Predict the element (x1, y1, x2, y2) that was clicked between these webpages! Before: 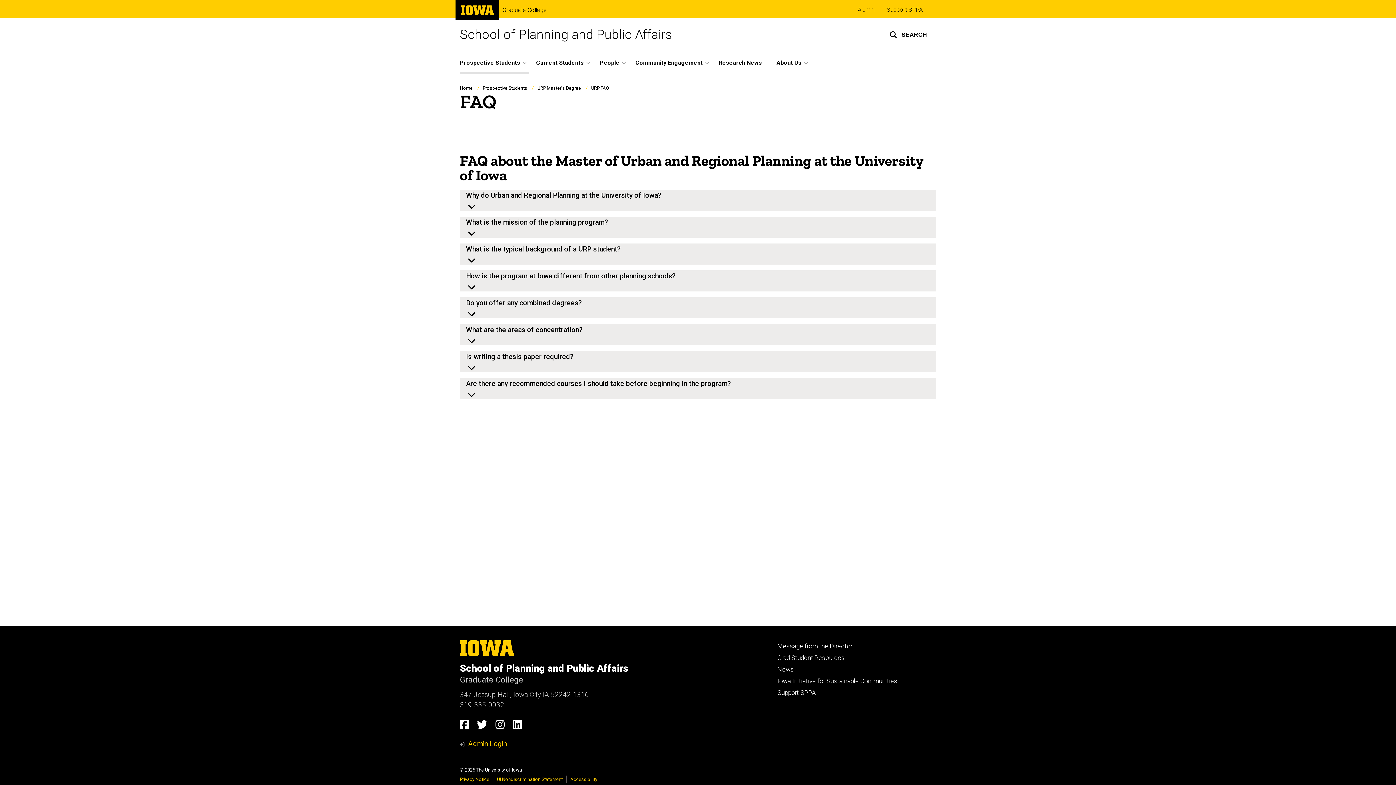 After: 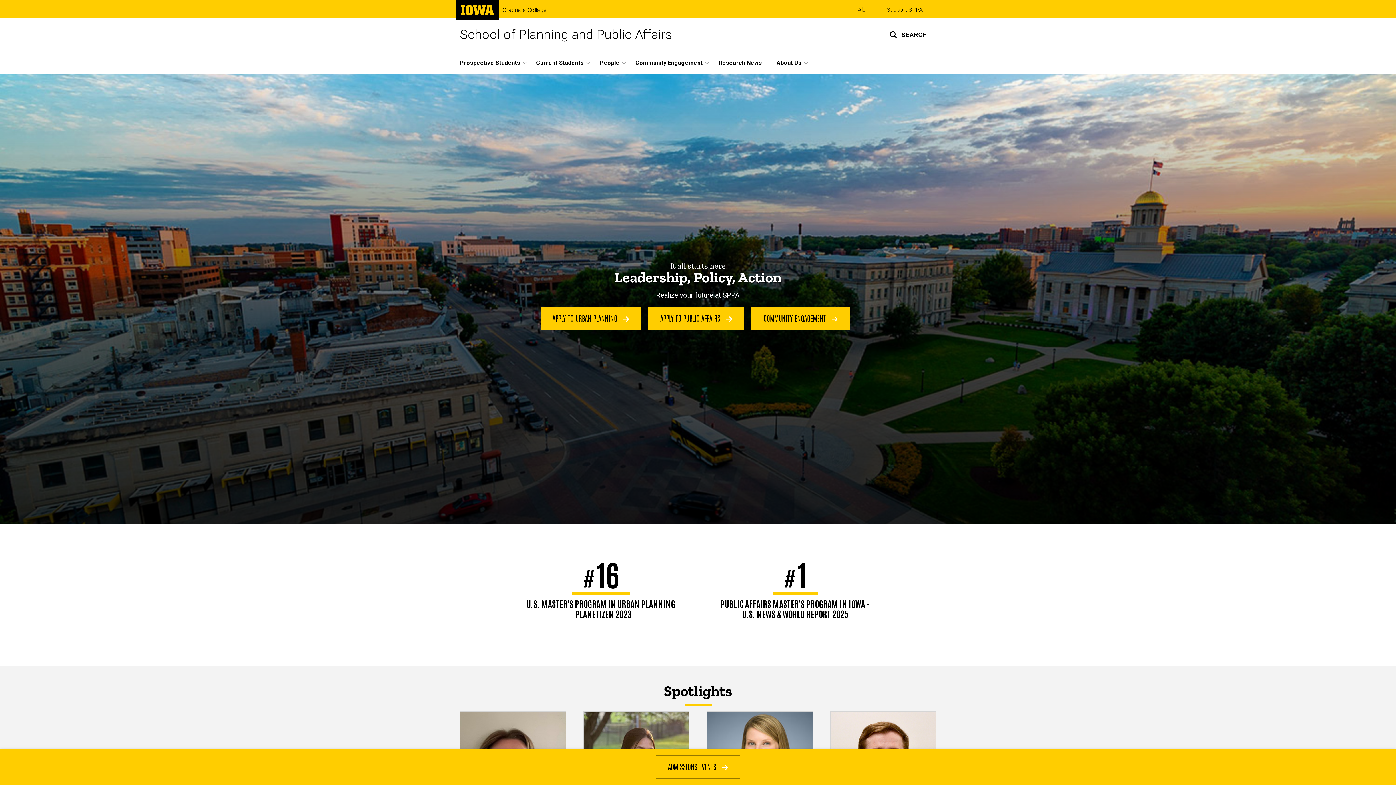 Action: label: School of Planning and Public Affairs bbox: (460, 664, 777, 673)